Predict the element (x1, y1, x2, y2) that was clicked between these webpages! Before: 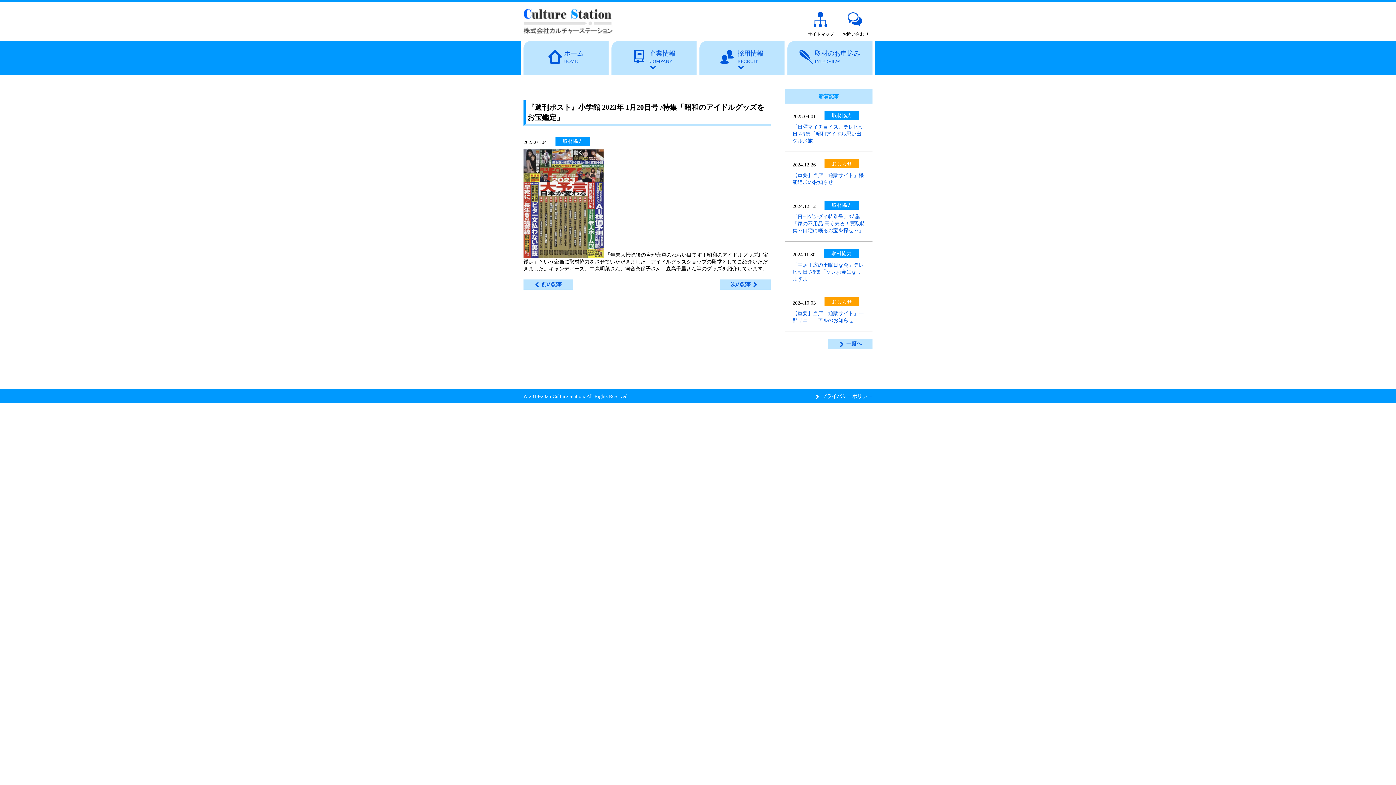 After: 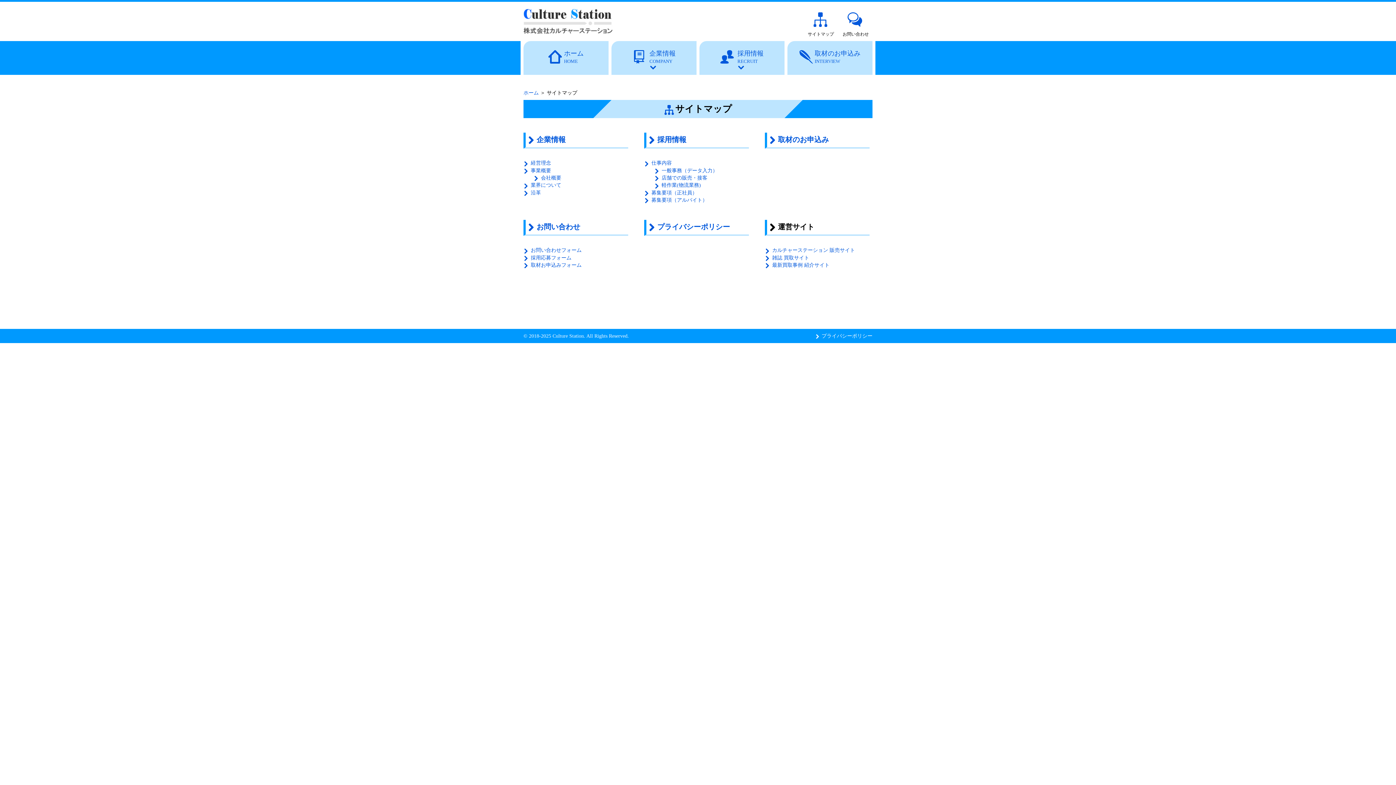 Action: label: サイトマップ bbox: (808, 9, 834, 36)